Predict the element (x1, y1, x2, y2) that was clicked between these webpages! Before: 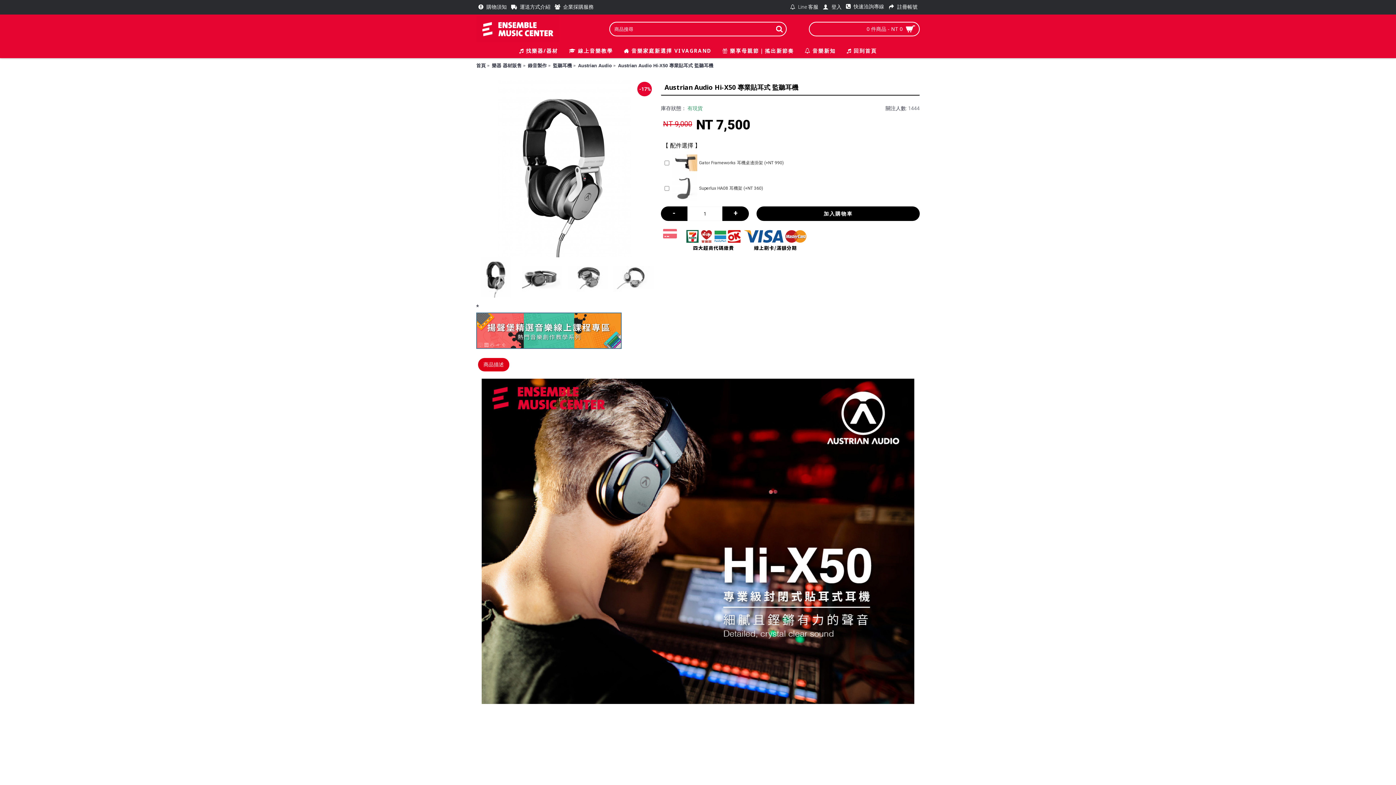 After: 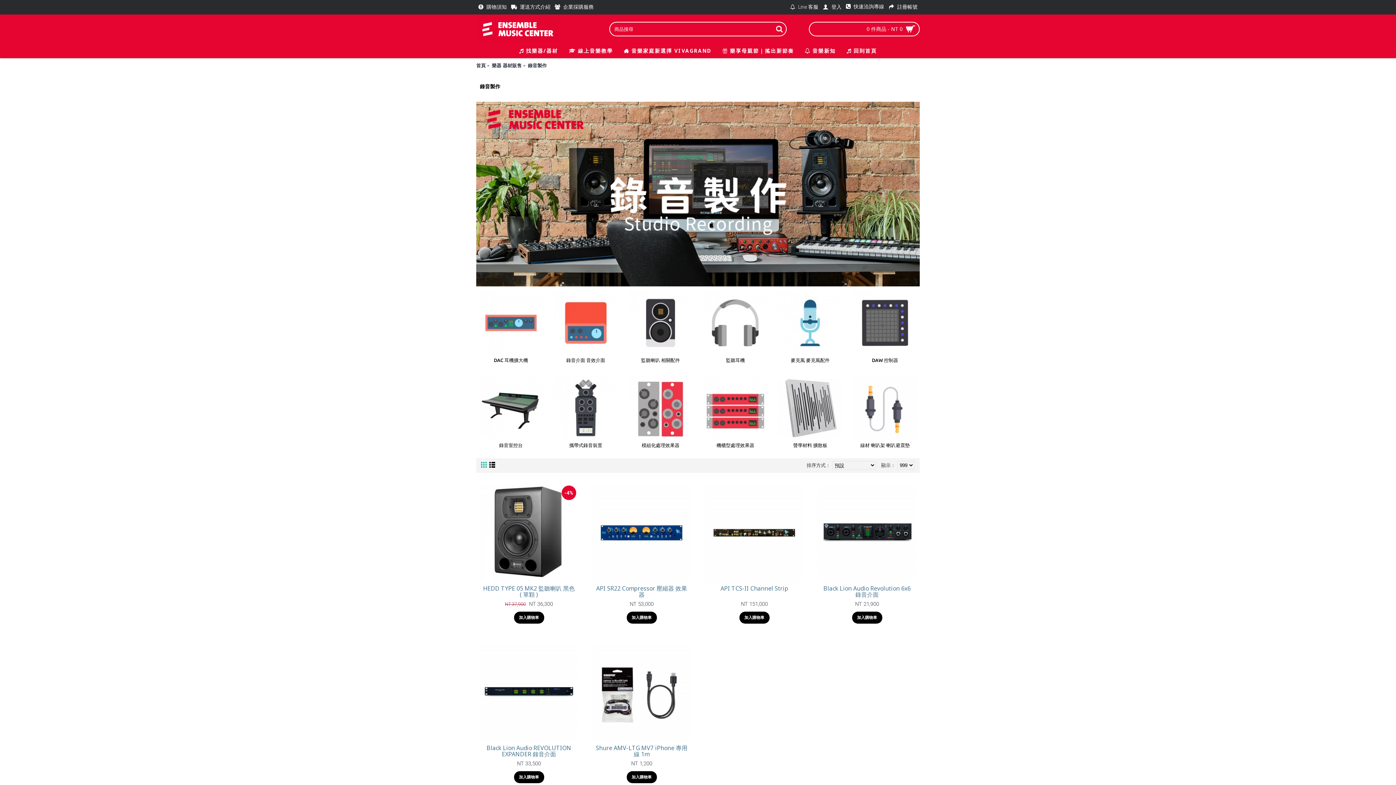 Action: label: 錄音製作 bbox: (528, 58, 546, 72)